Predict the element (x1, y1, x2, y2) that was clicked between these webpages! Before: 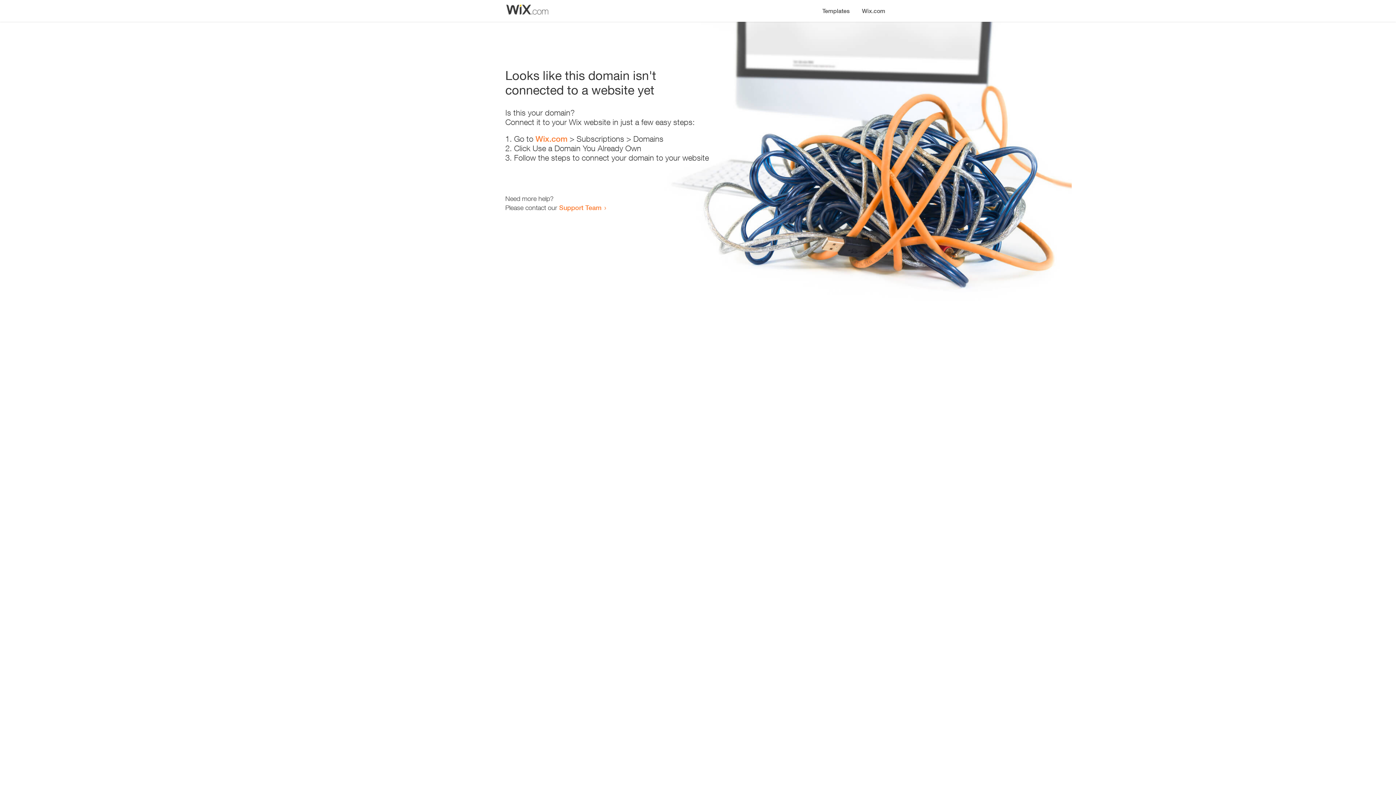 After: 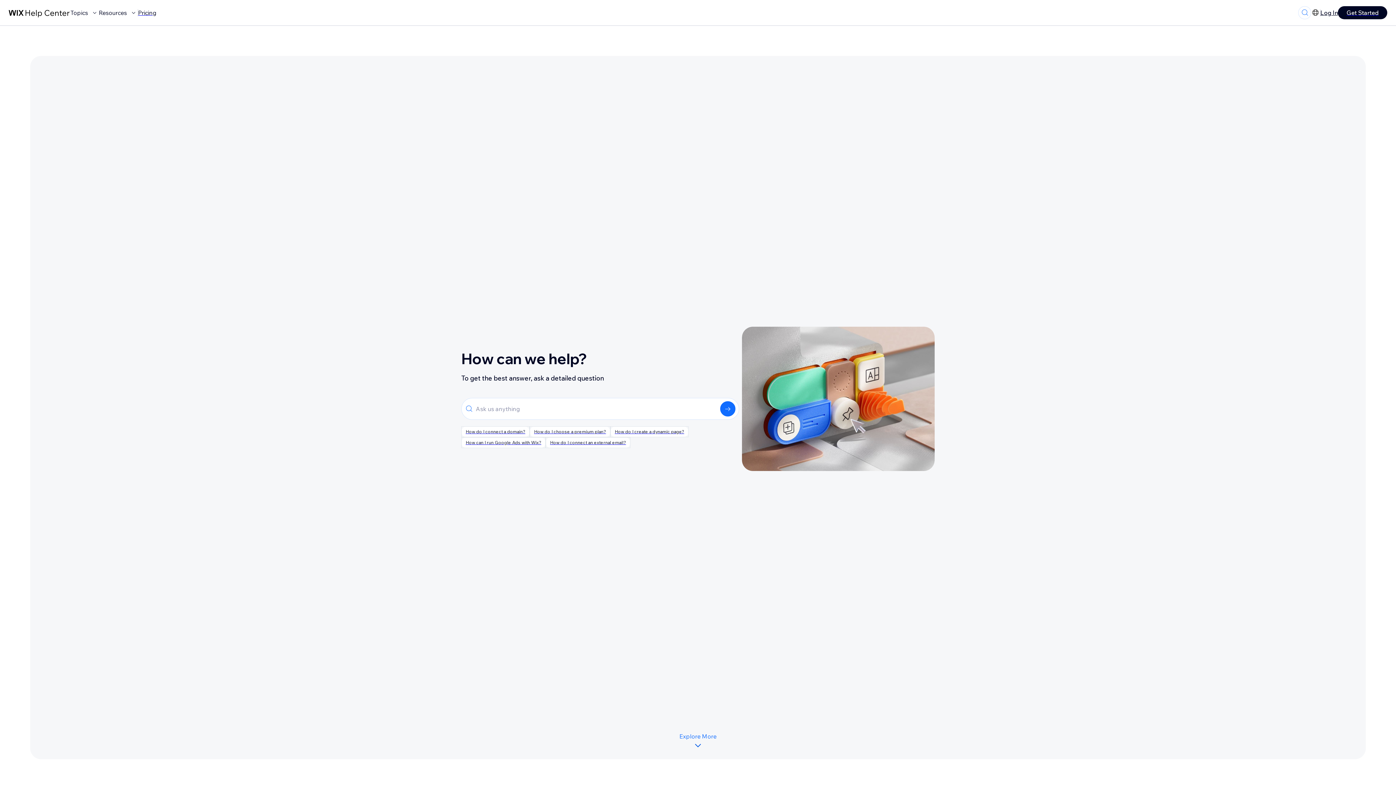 Action: bbox: (559, 203, 601, 211) label: Support Team